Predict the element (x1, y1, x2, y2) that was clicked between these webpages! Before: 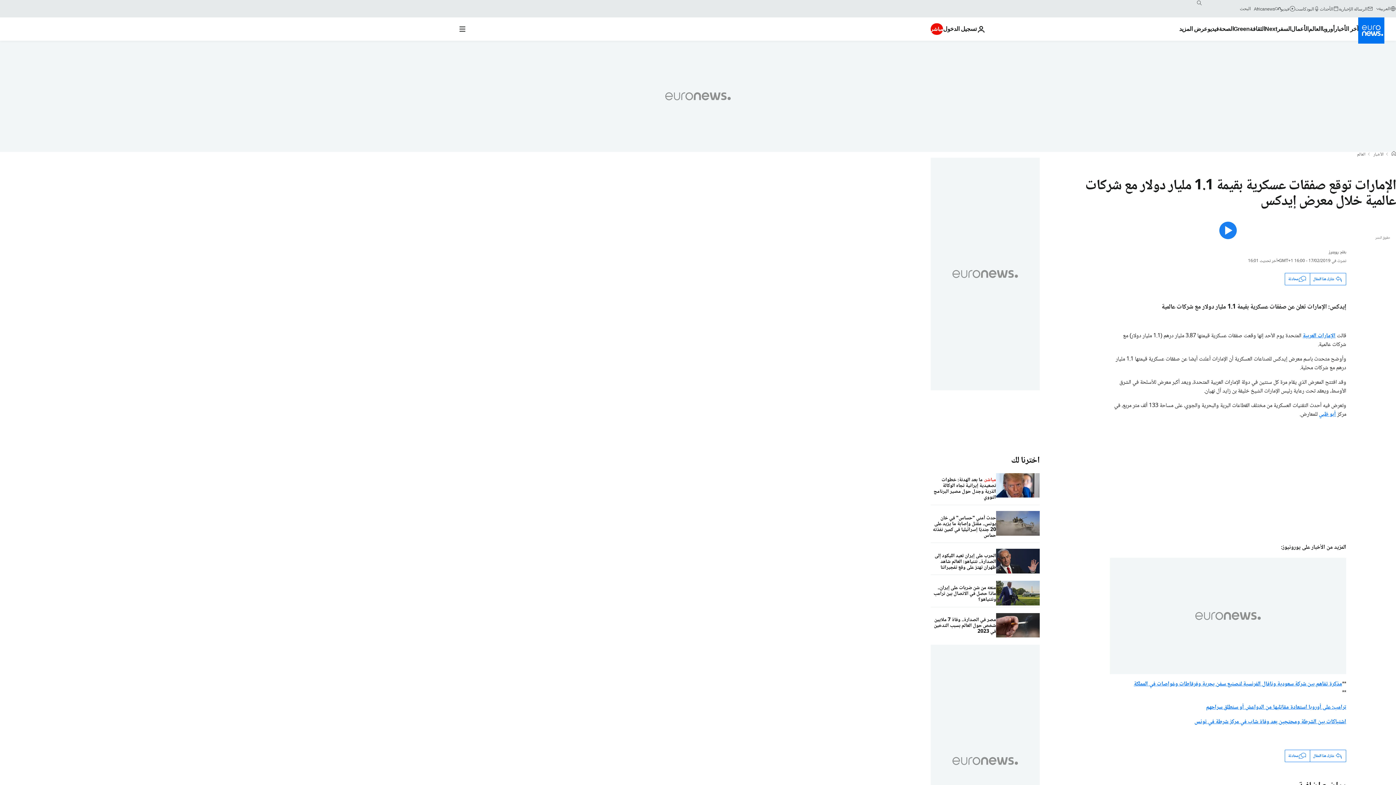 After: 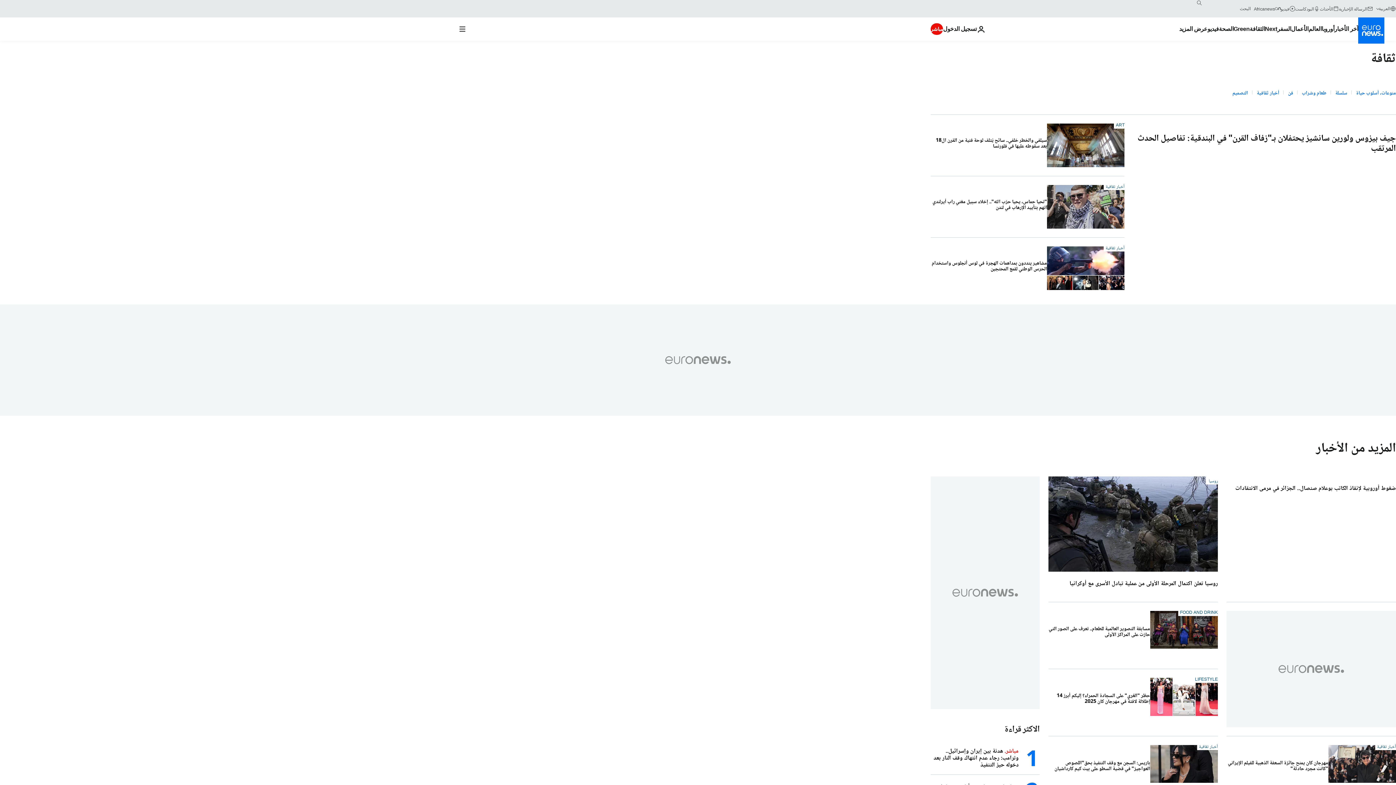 Action: bbox: (1250, 17, 1265, 40) label: Read more about الثقافة